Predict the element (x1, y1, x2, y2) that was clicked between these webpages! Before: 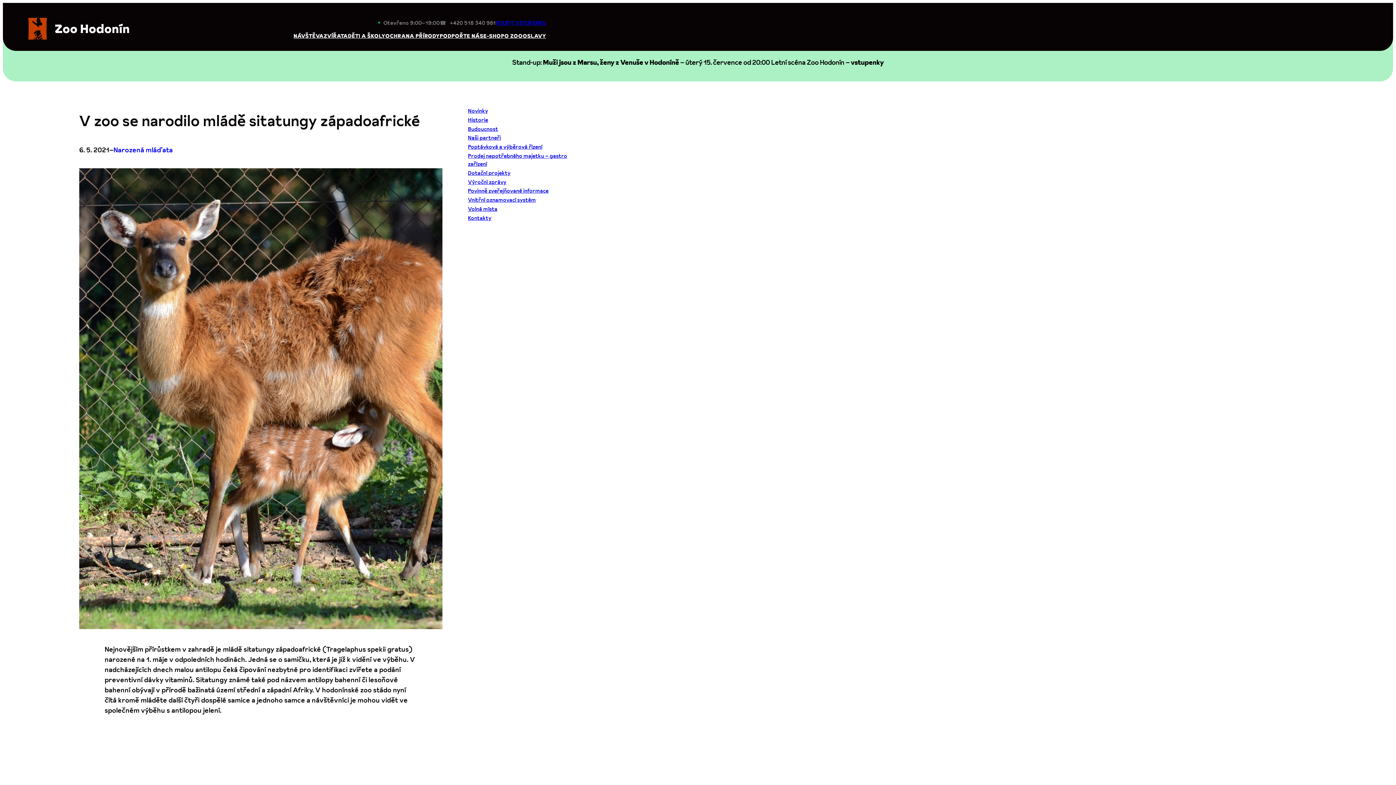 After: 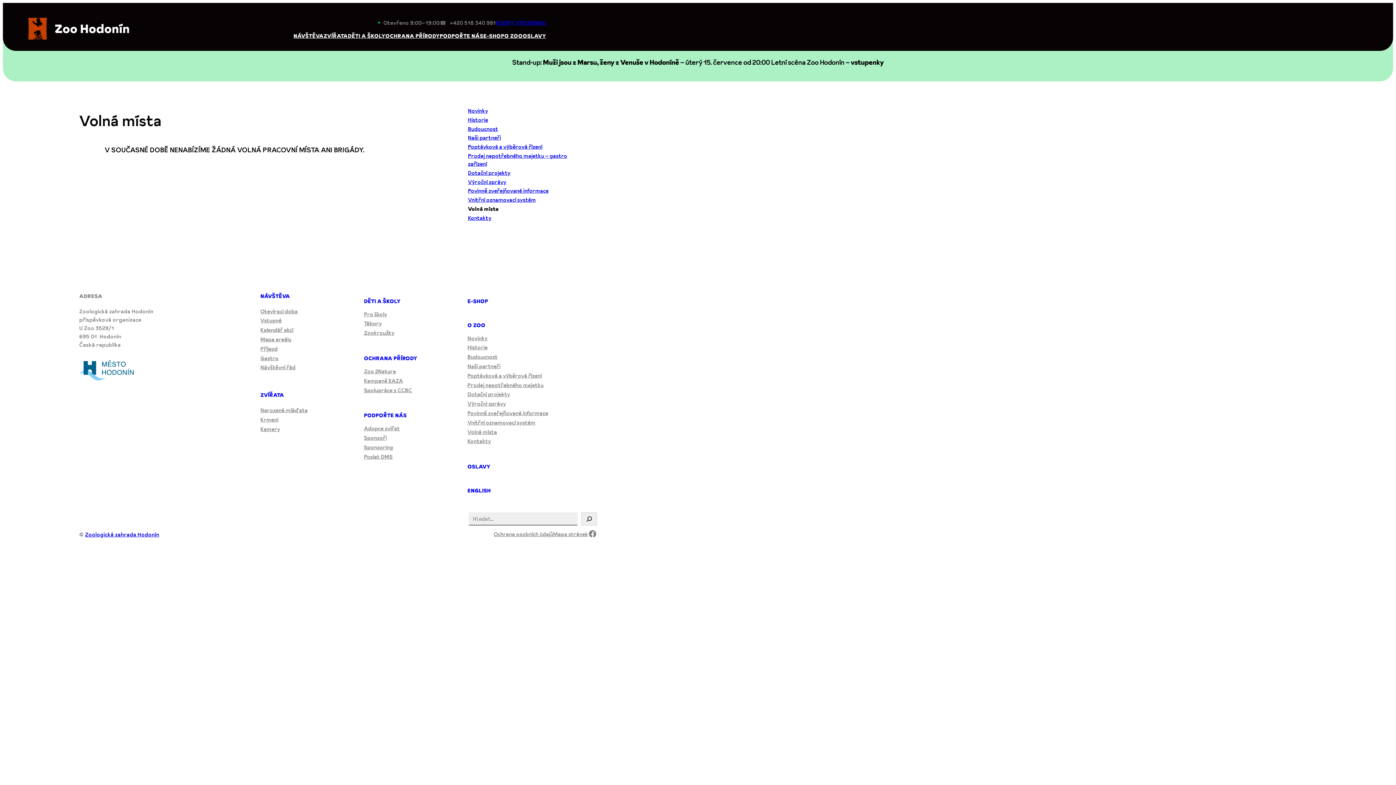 Action: label: Volná místa bbox: (468, 205, 497, 212)